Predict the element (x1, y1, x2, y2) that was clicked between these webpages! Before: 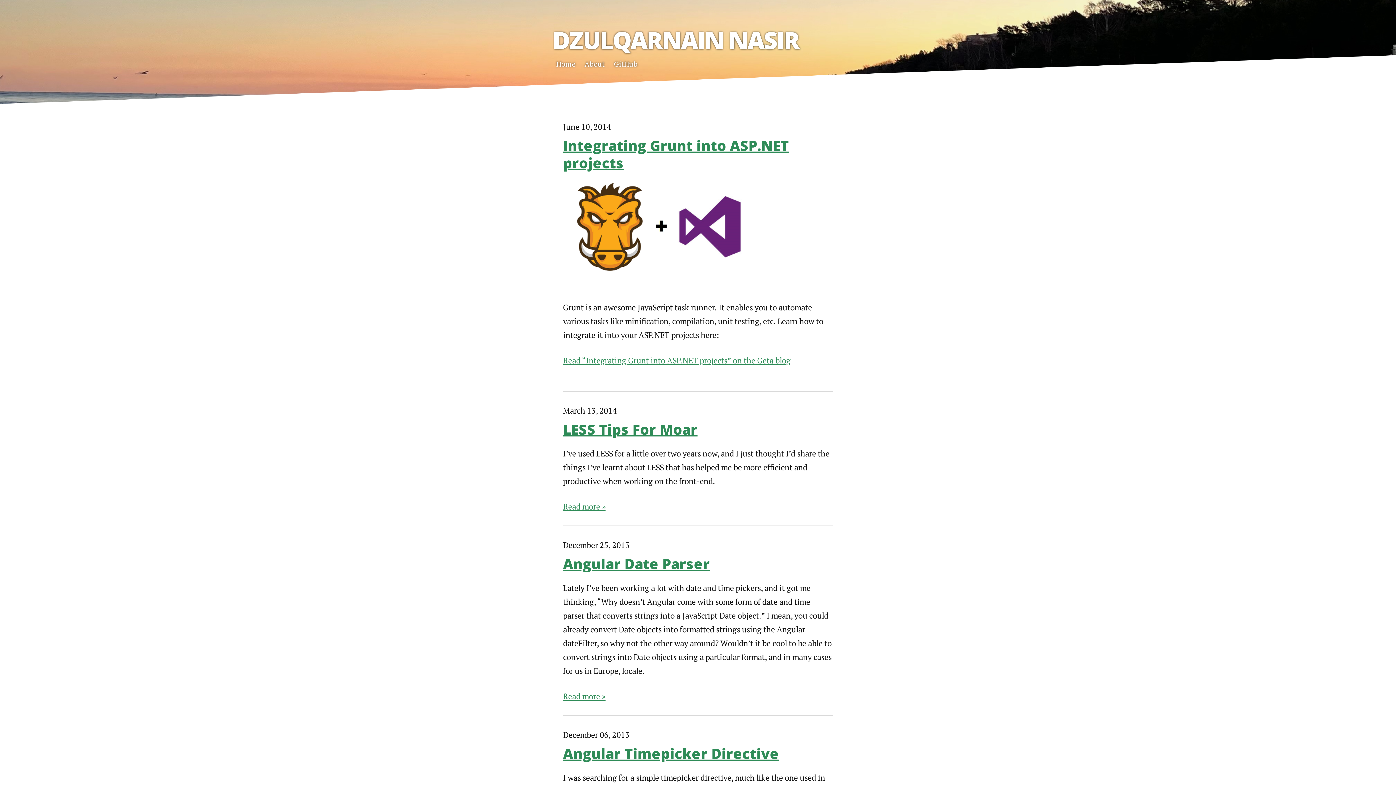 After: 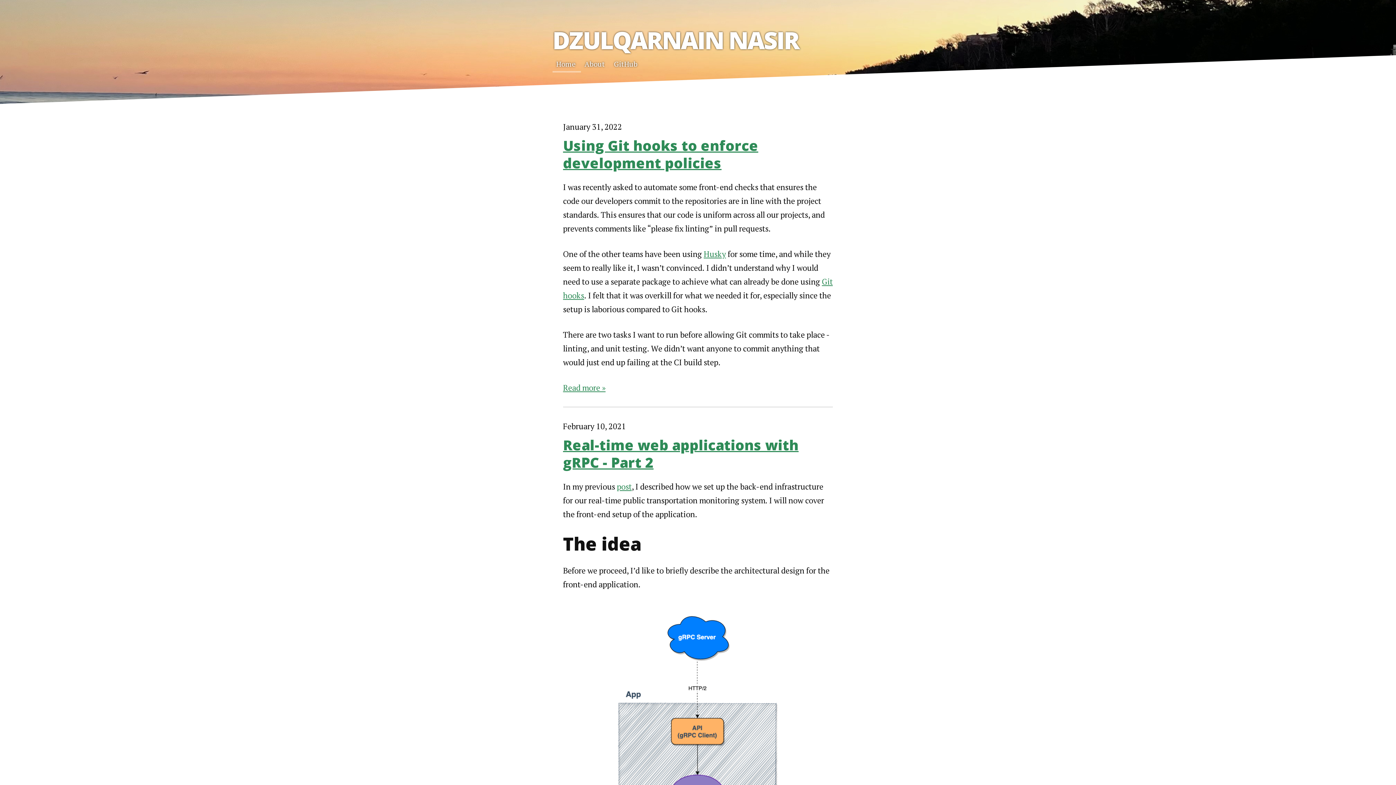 Action: bbox: (552, 23, 799, 56) label: DZULQARNAIN NASIR